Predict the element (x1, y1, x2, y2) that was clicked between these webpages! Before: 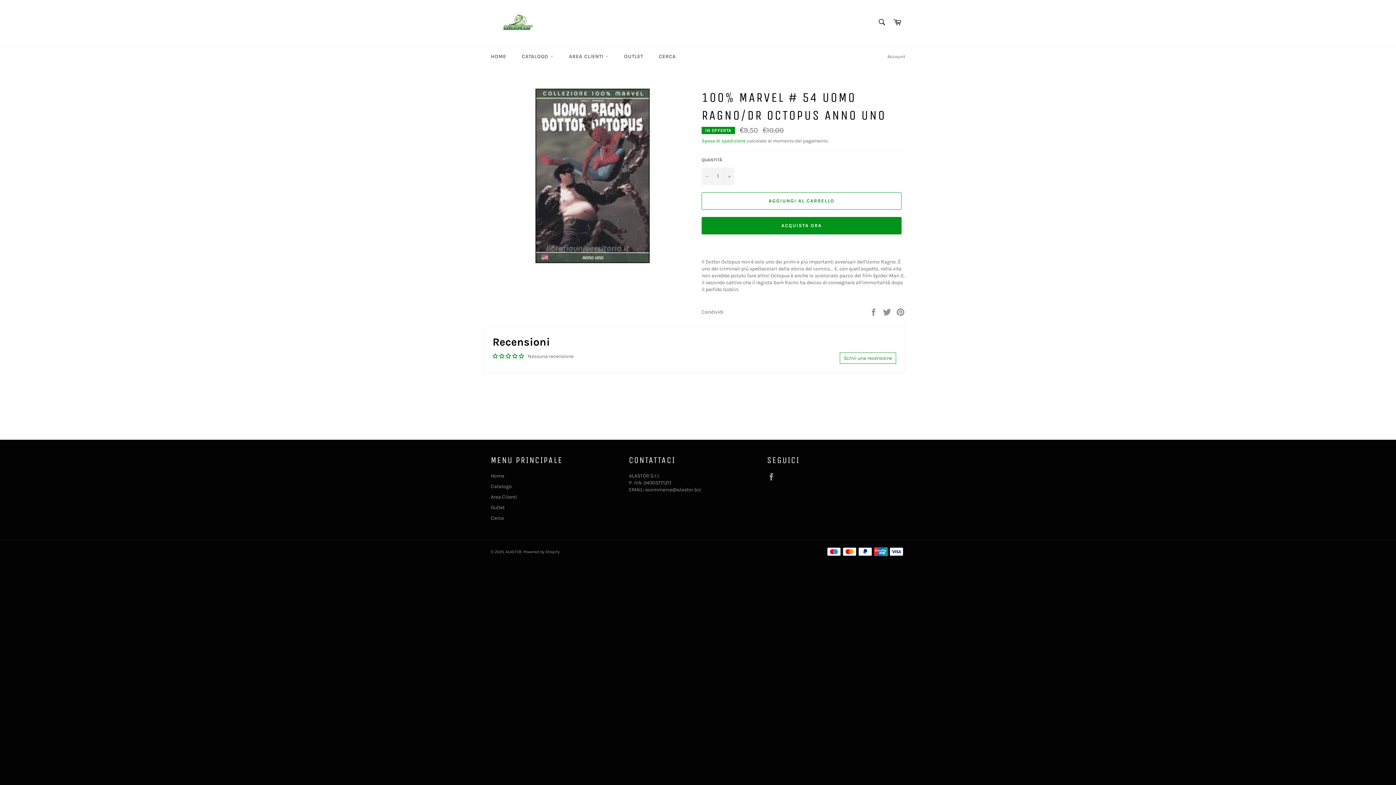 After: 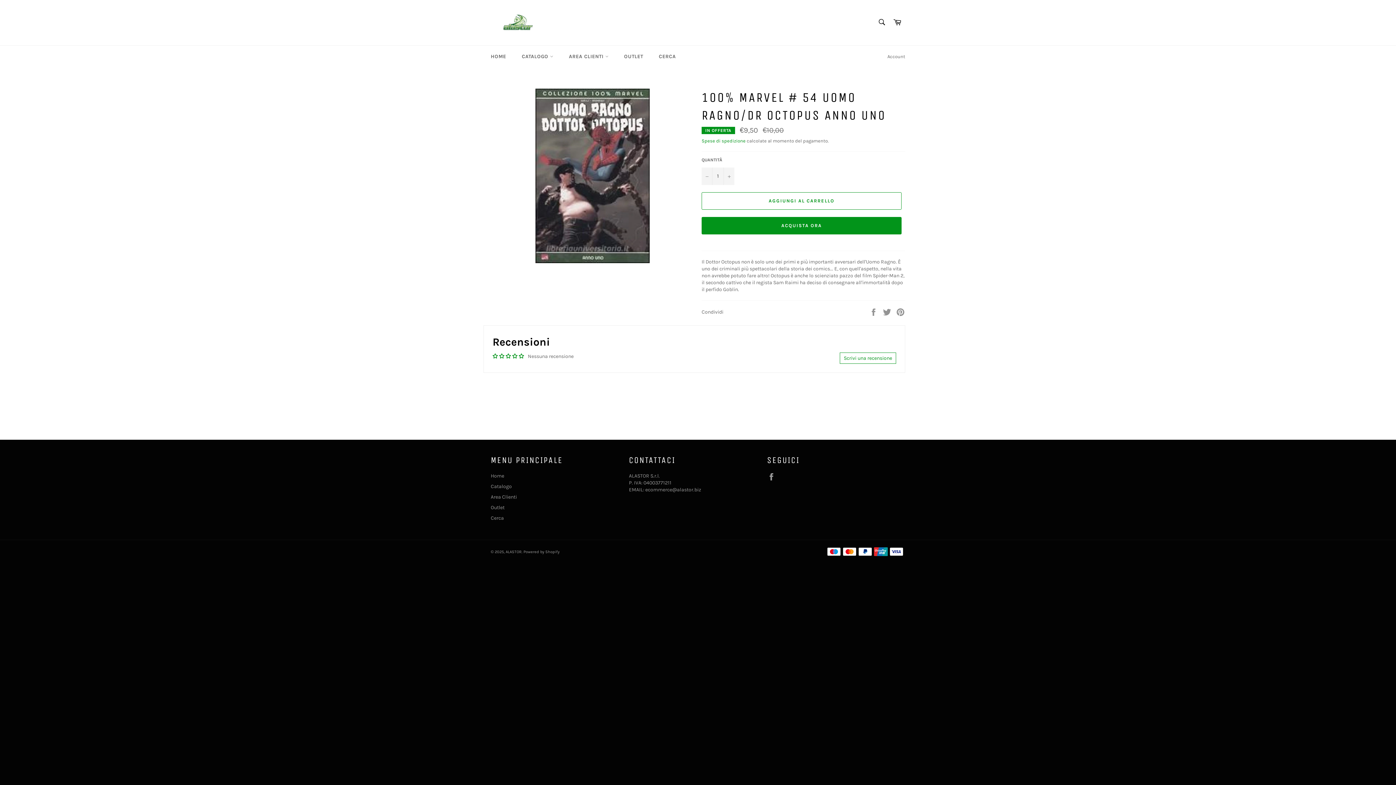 Action: bbox: (840, 352, 896, 363) label: Scrivi una recensione